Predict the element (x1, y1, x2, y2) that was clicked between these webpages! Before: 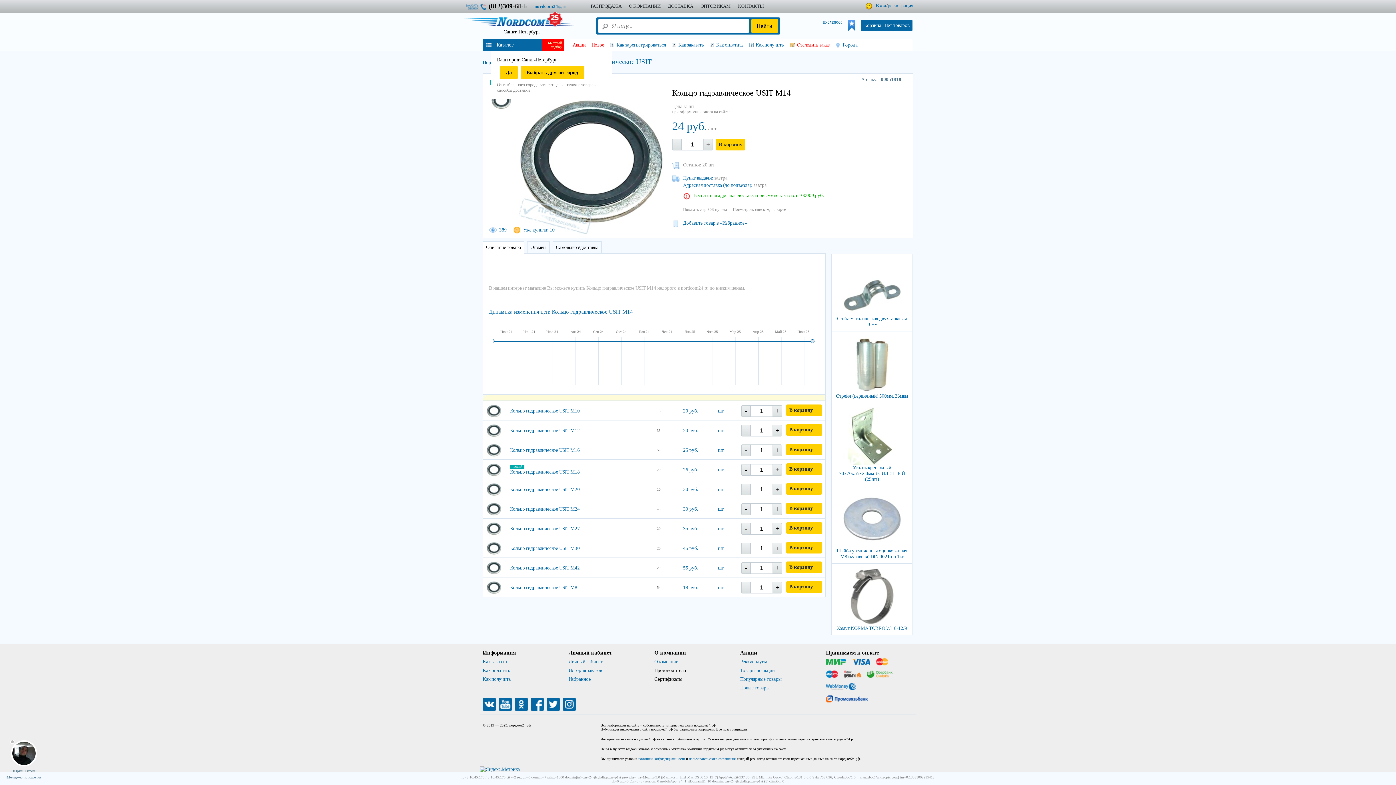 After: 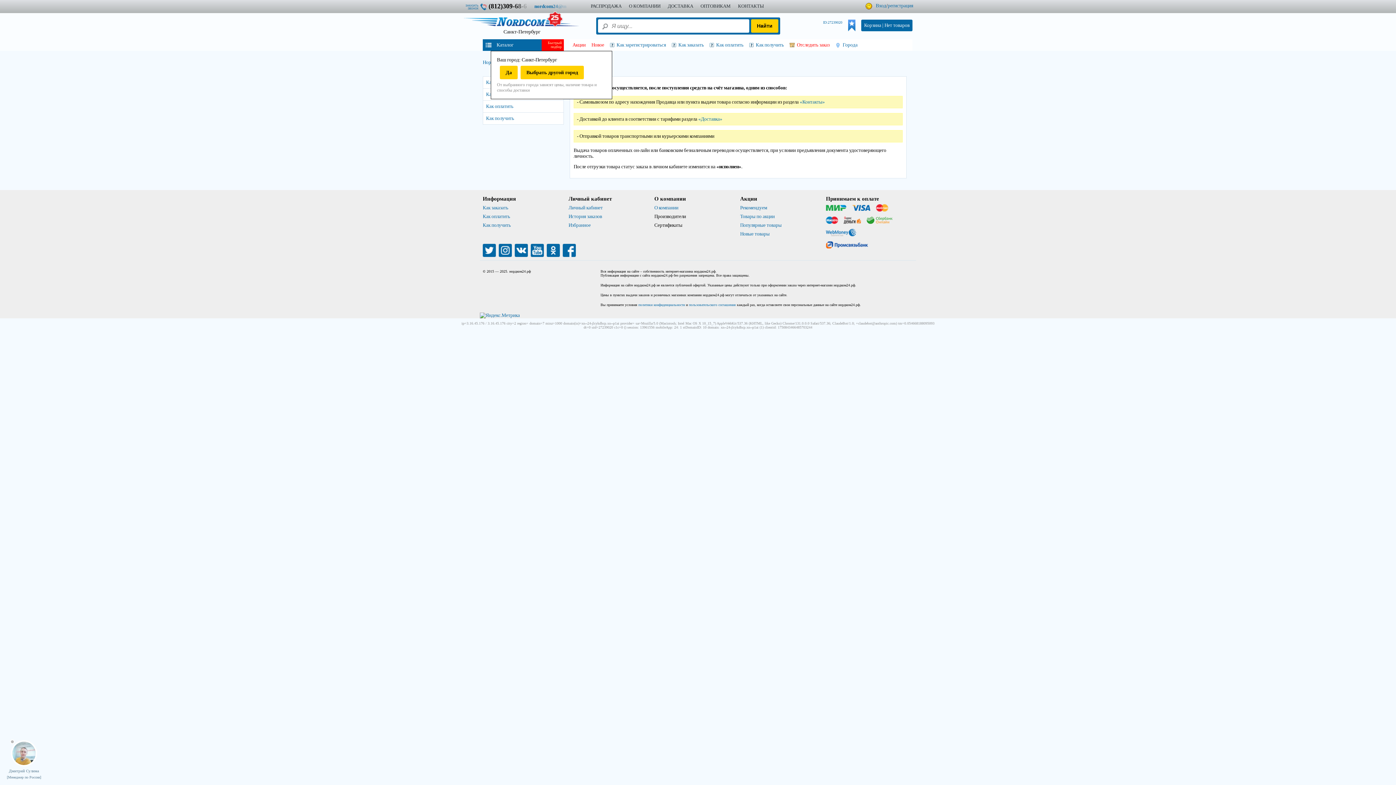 Action: label: Как получить bbox: (482, 676, 510, 682)